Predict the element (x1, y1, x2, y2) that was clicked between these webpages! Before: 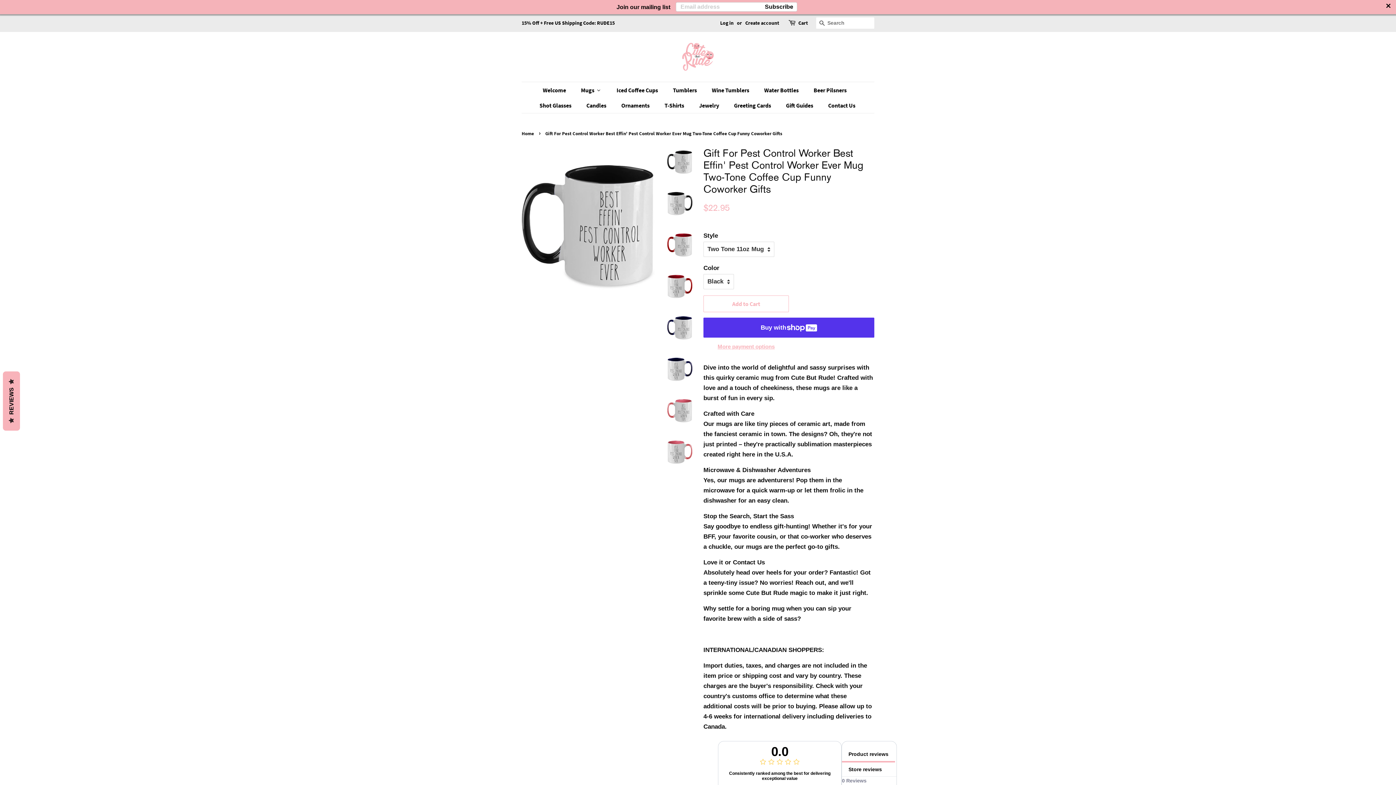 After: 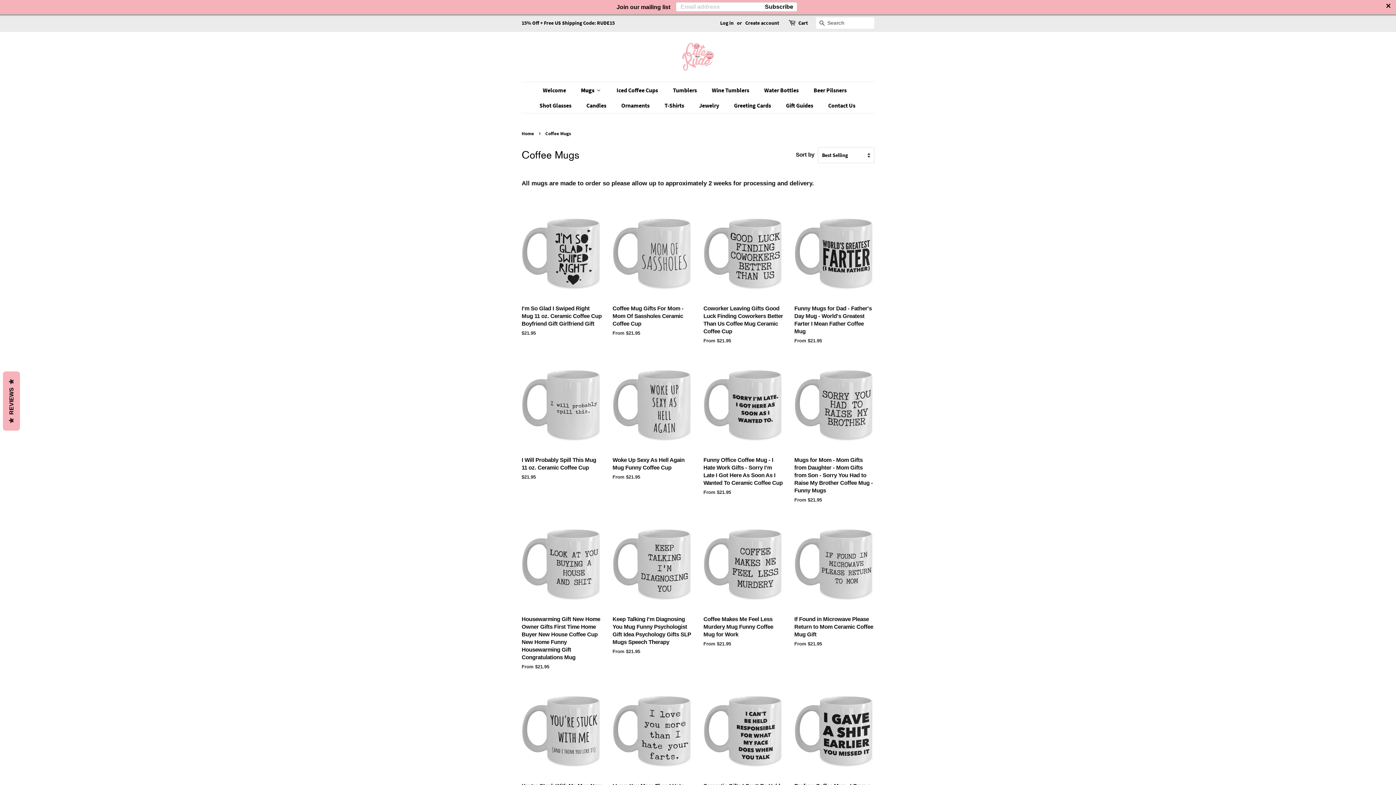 Action: bbox: (574, 82, 609, 97) label: Mugs